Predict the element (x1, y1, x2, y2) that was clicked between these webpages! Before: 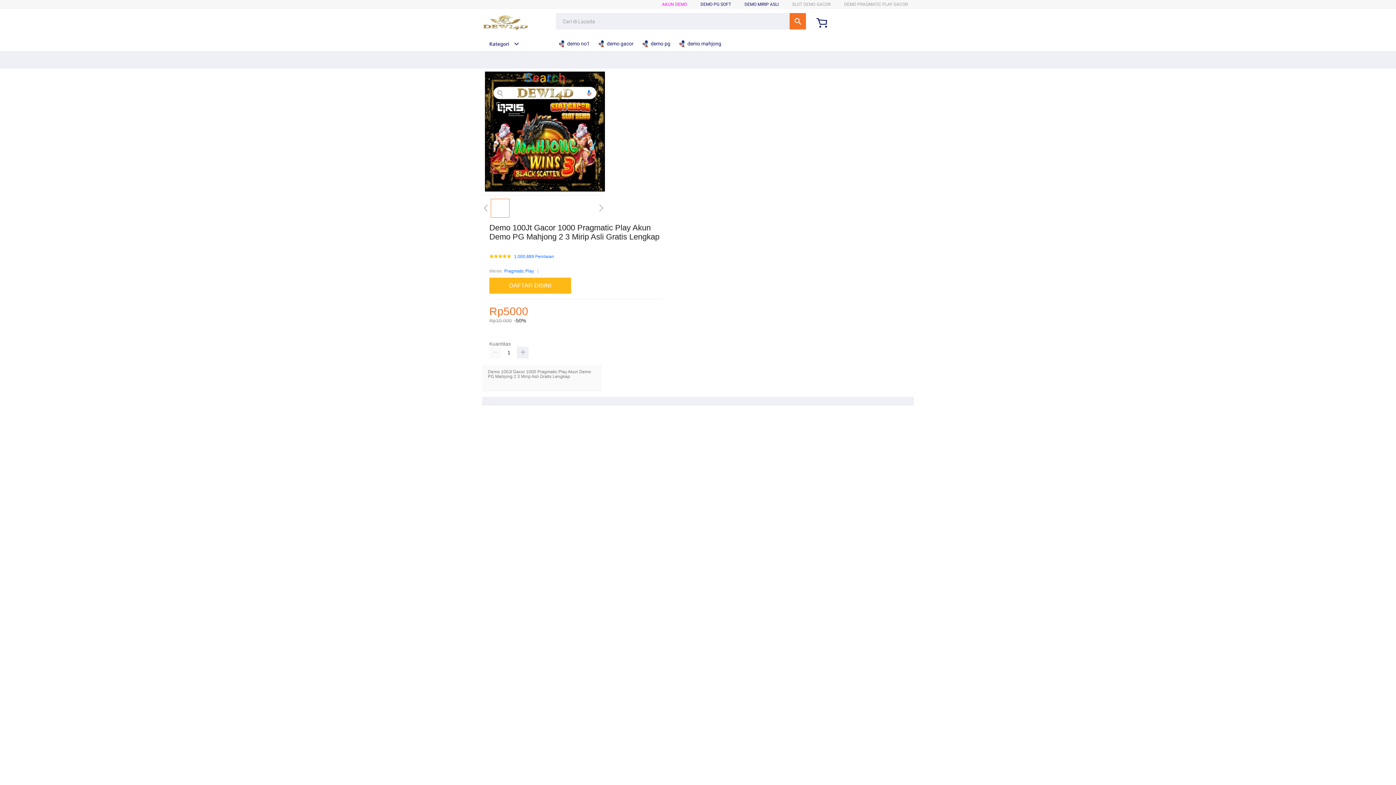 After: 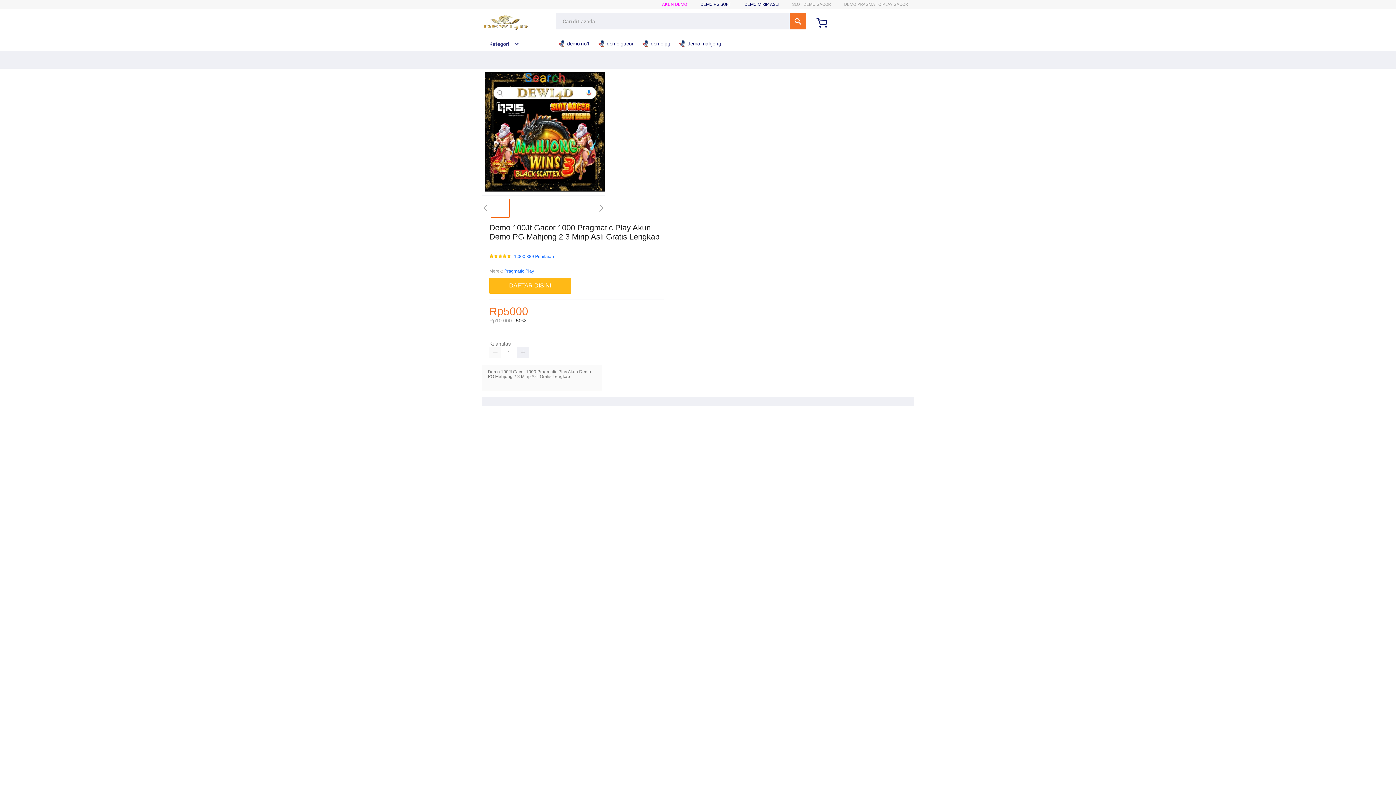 Action: label: DEMO MIRIP ASLI bbox: (744, 1, 778, 6)